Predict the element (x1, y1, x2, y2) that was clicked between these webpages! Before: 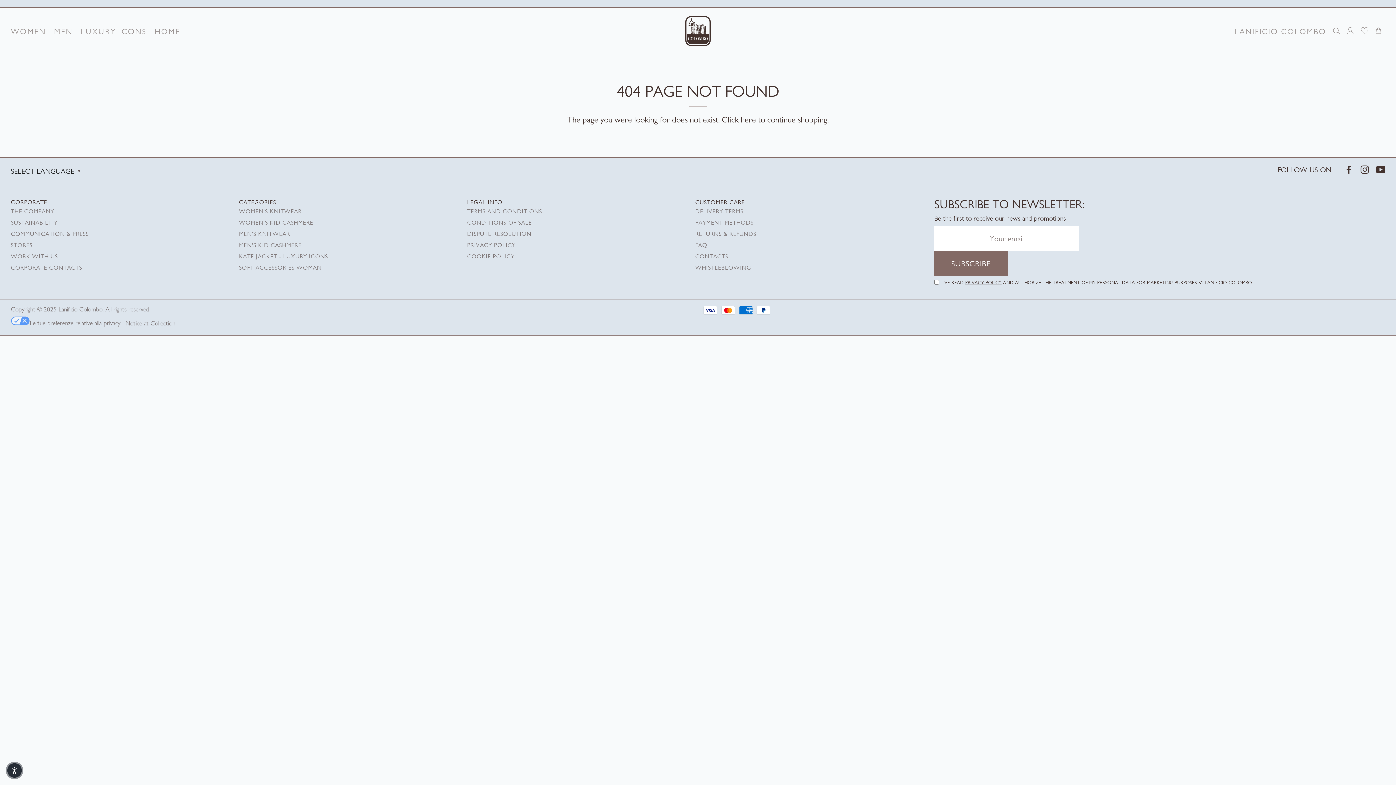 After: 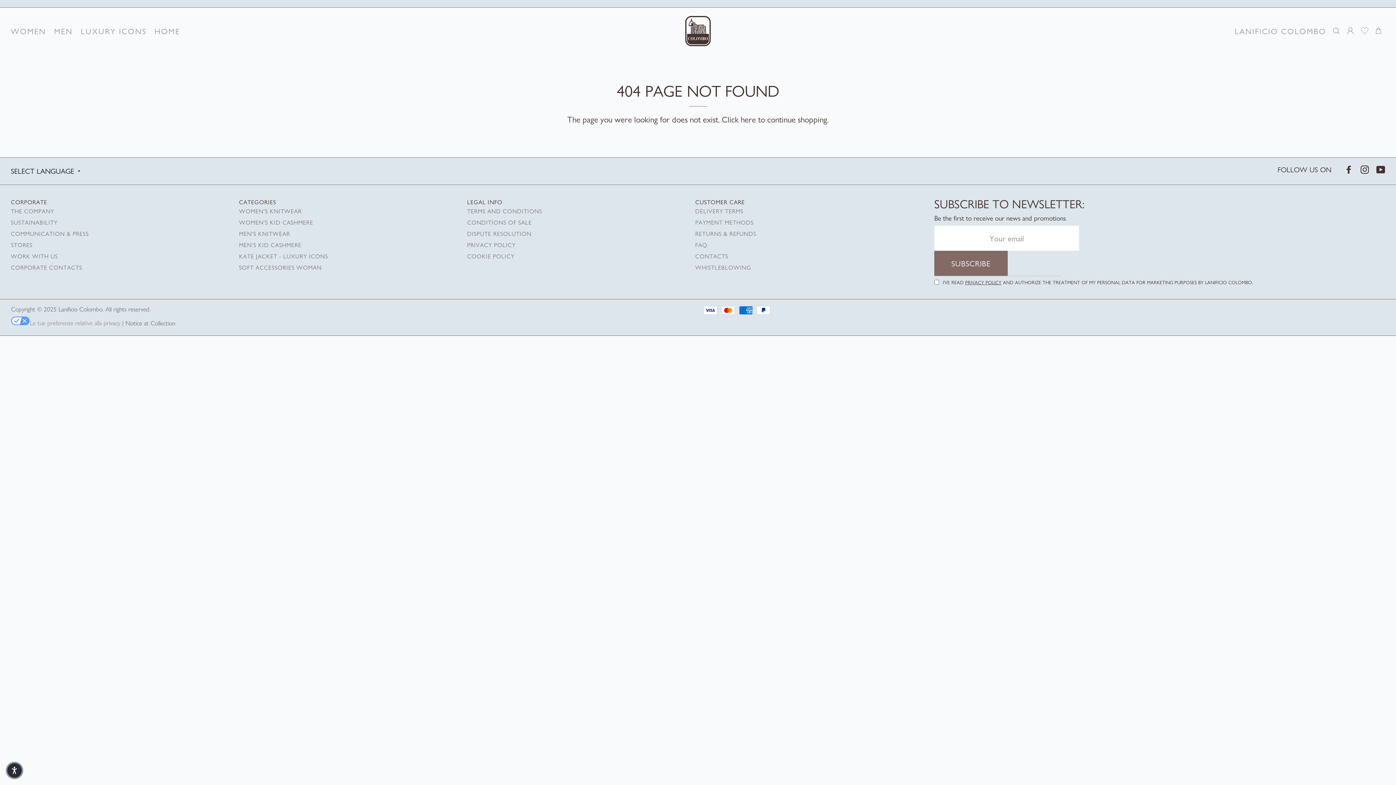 Action: bbox: (10, 319, 120, 326) label: Le tue preferenze relative alla privacy